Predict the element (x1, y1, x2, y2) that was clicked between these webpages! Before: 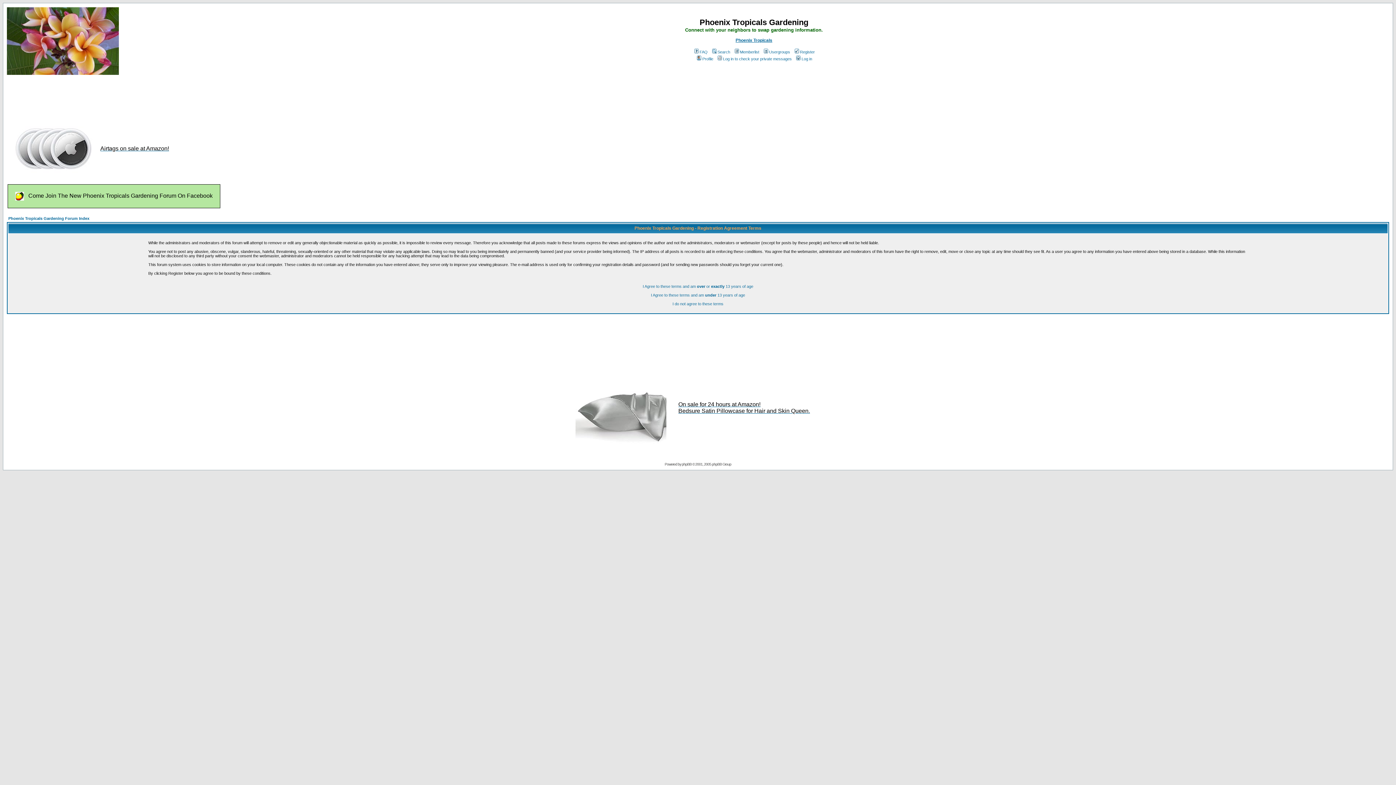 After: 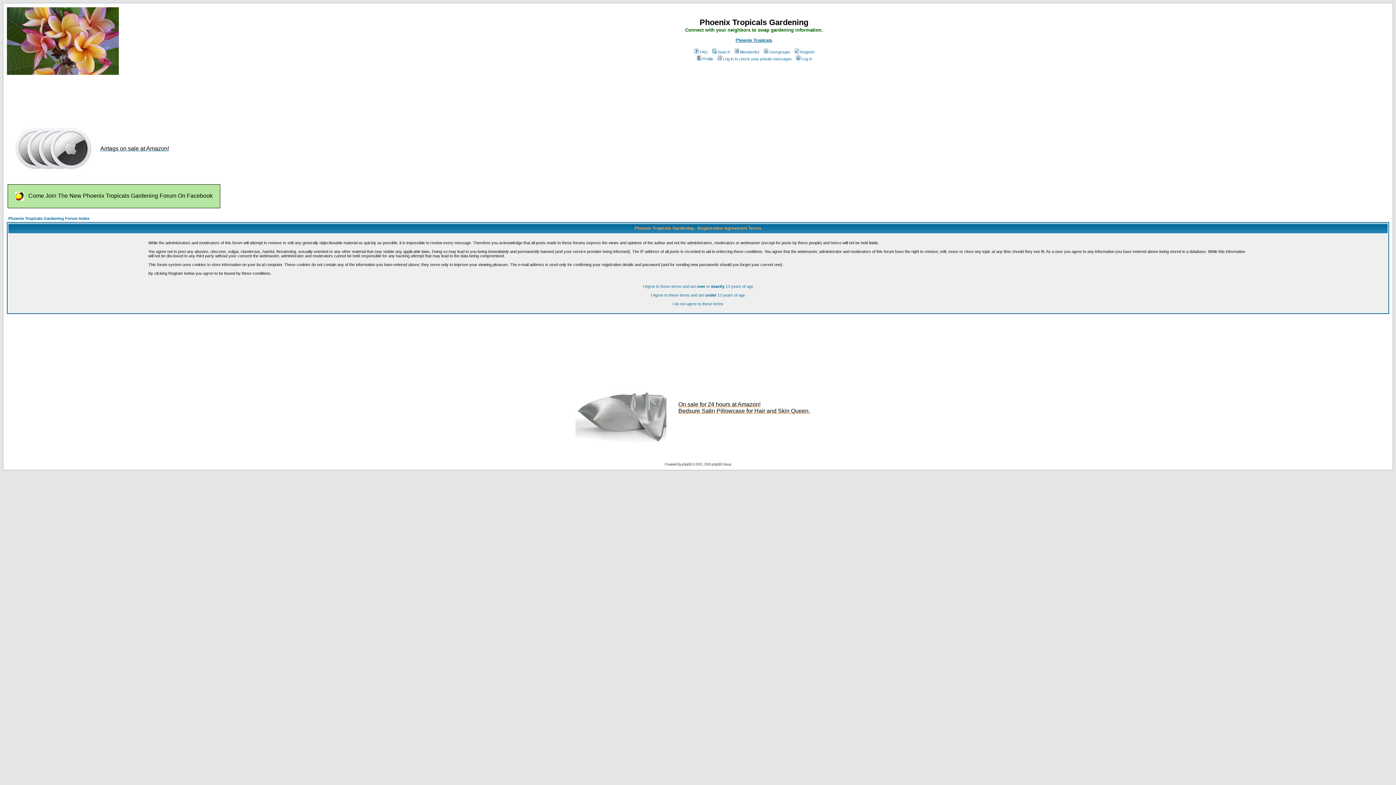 Action: bbox: (6, 361, 1389, 454) label: 	On sale for 24 hours at Amazon!
Bedsure Satin Pillowcase for Hair and Skin Queen.